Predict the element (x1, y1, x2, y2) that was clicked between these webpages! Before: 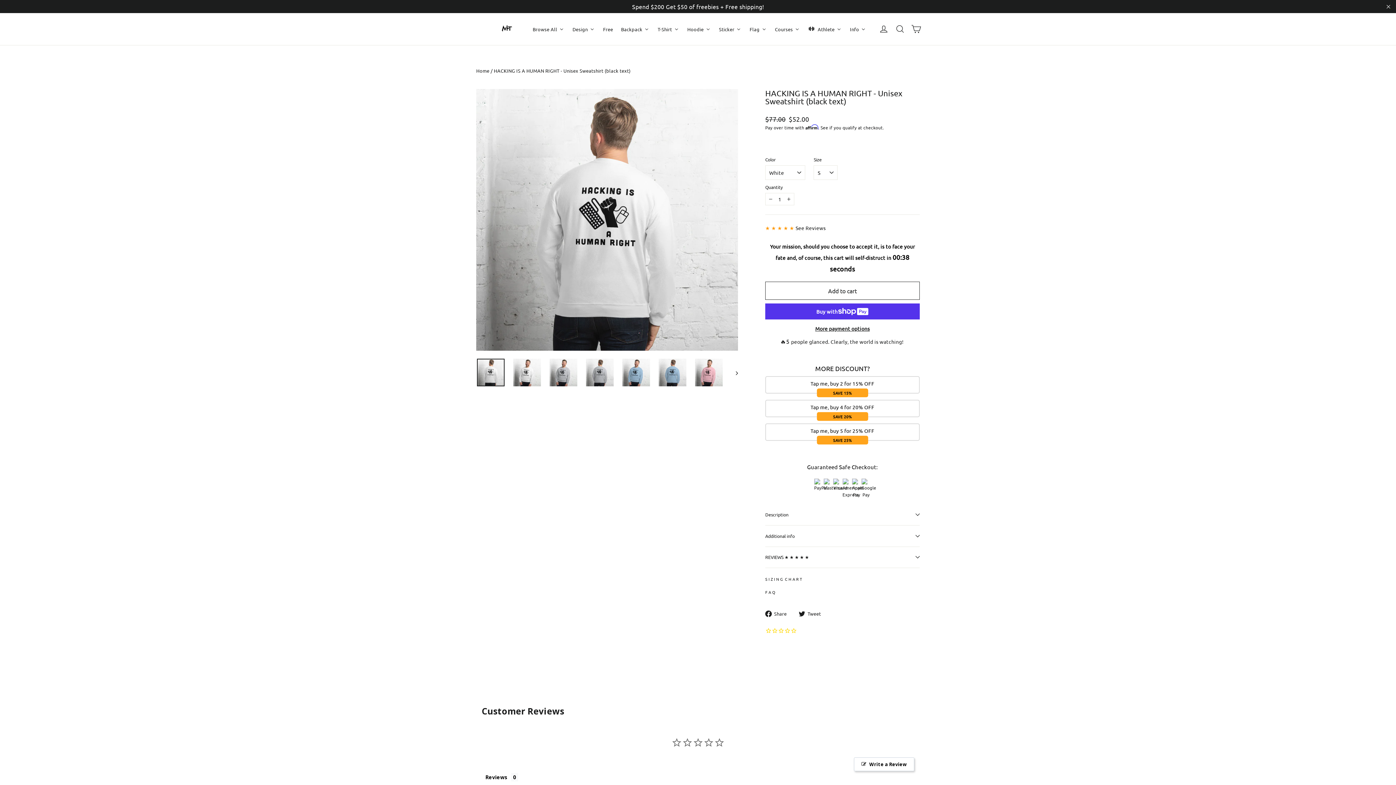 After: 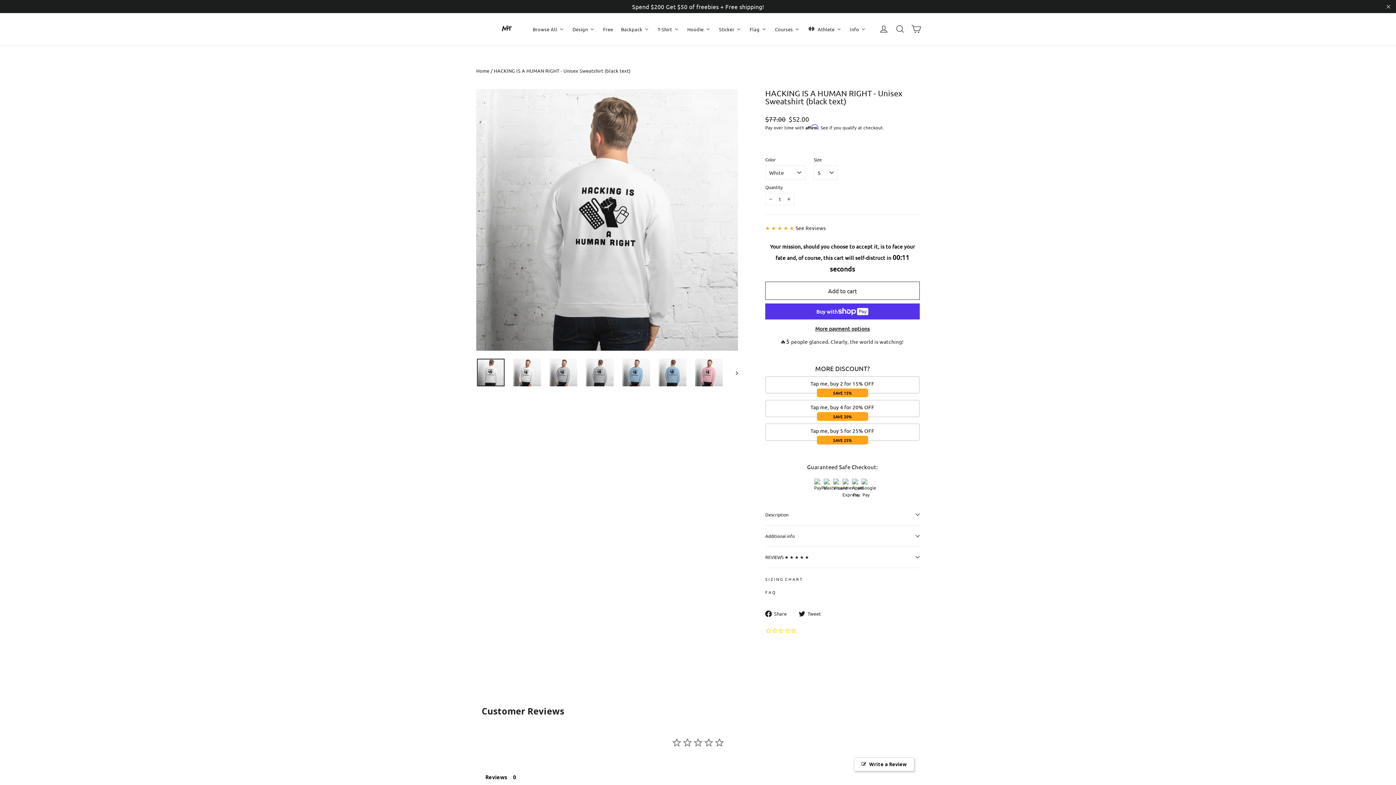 Action: bbox: (765, 609, 792, 617) label:  Share
Share on Facebook